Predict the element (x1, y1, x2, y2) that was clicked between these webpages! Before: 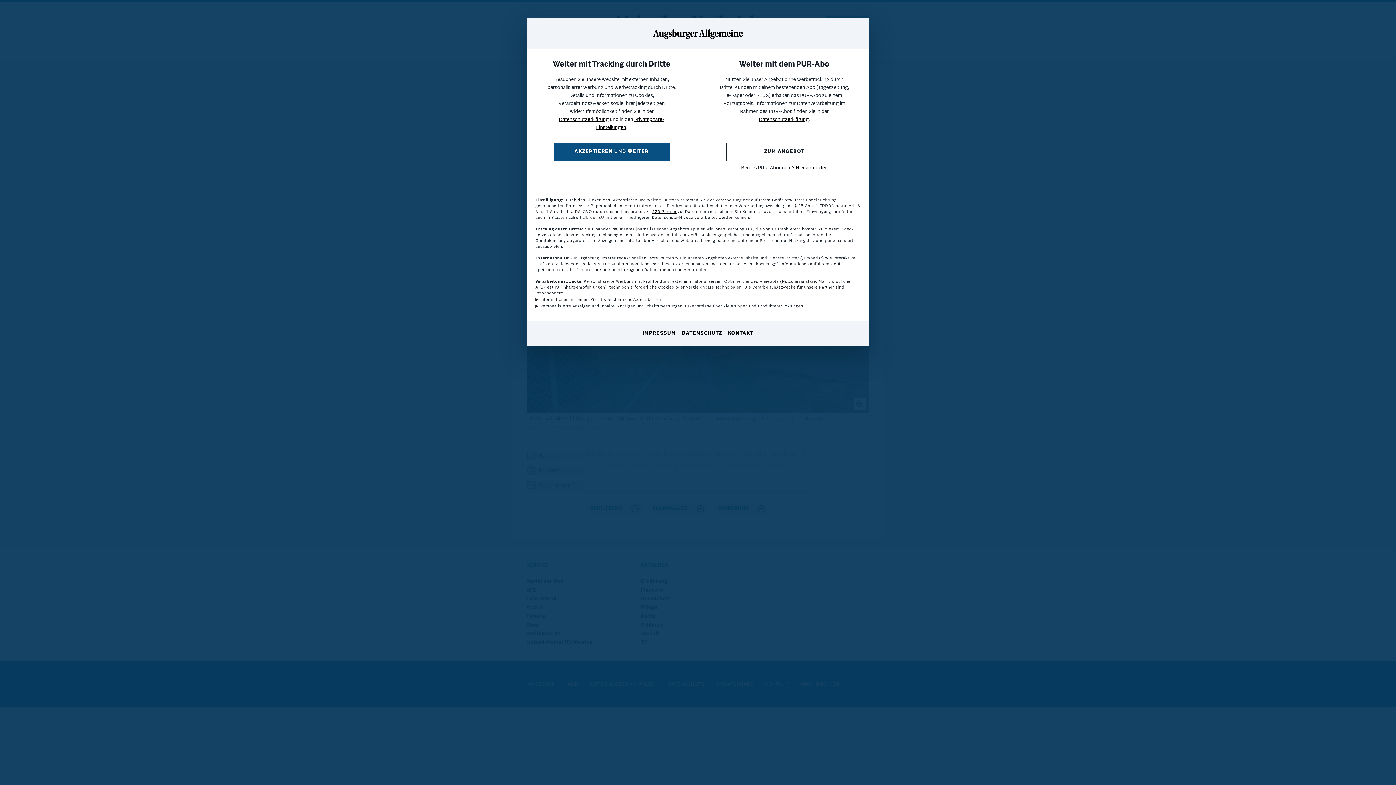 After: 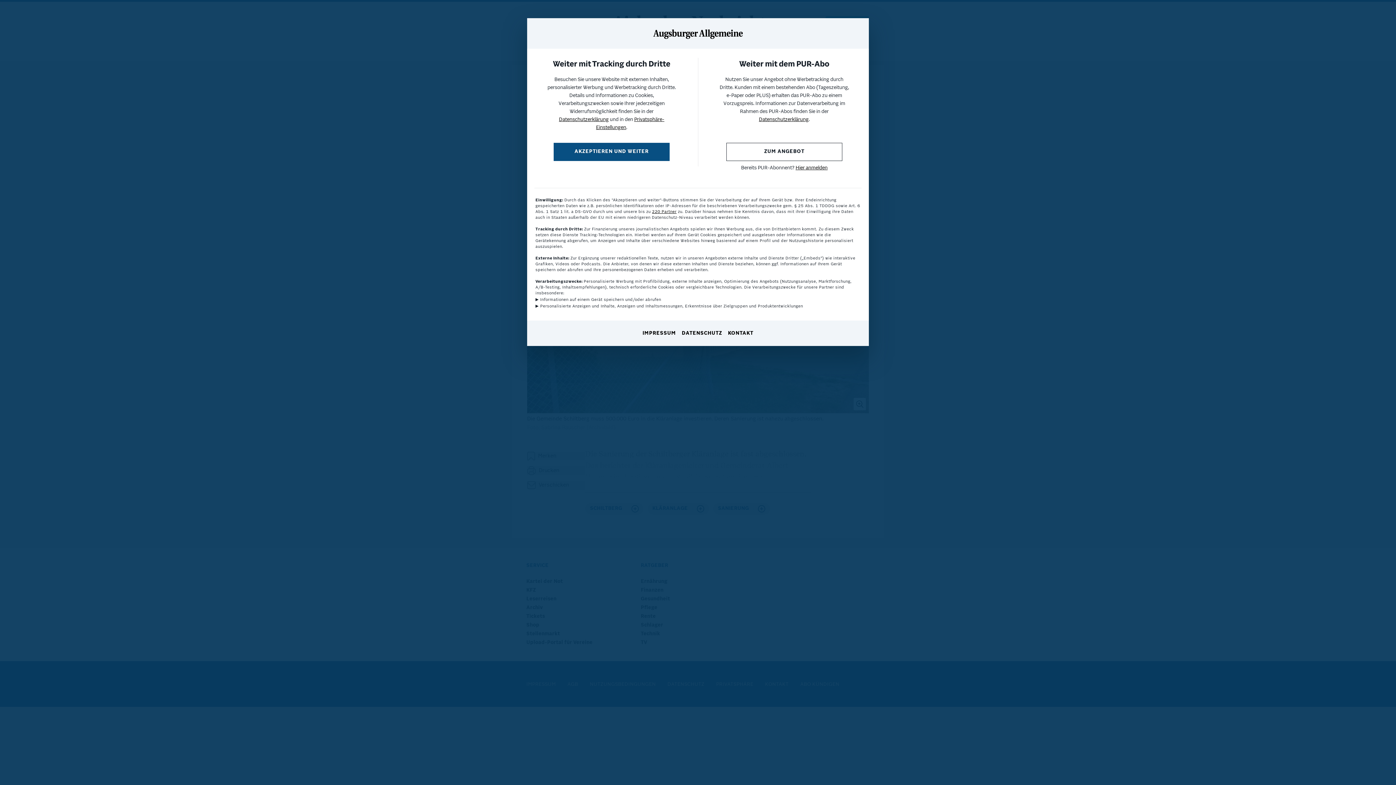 Action: bbox: (759, 117, 808, 122) label: Datenschutzerklärung